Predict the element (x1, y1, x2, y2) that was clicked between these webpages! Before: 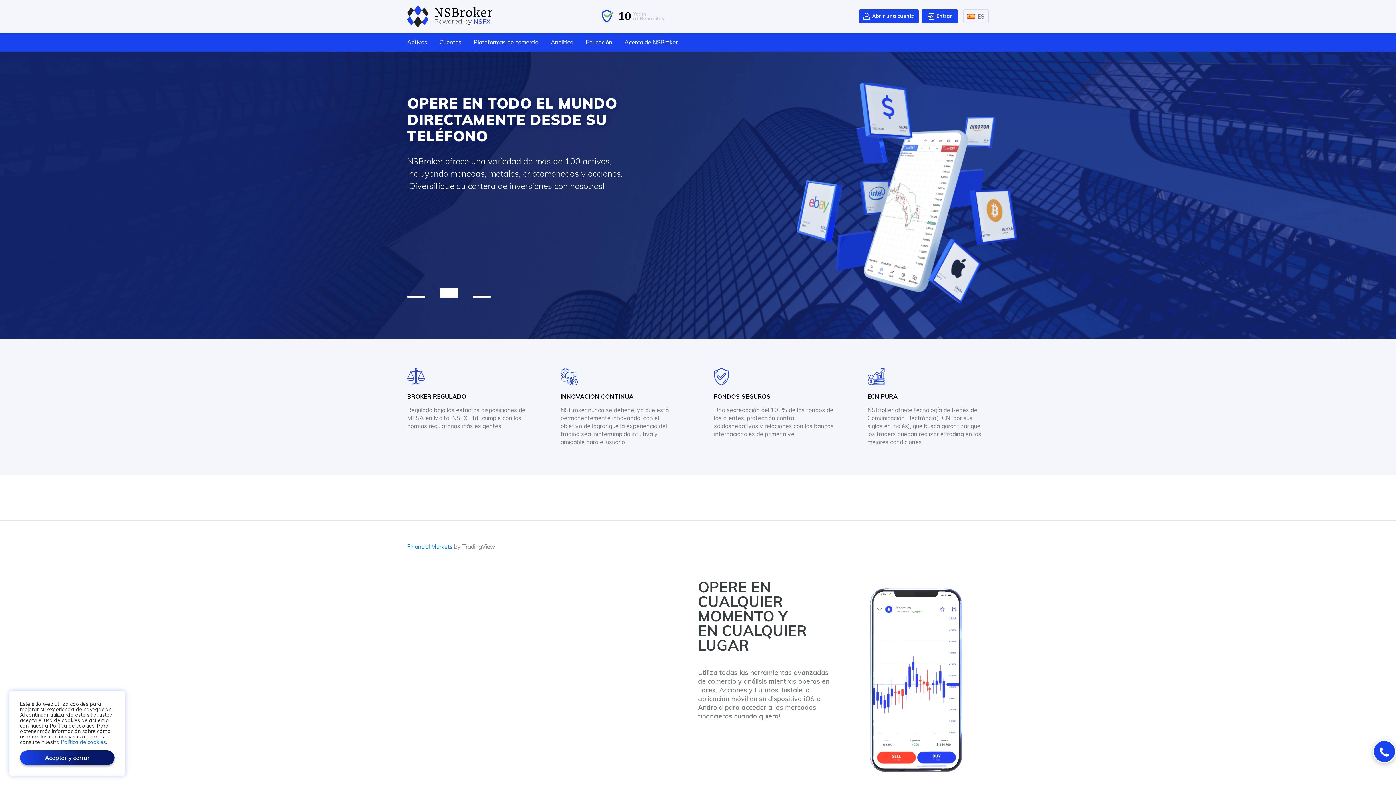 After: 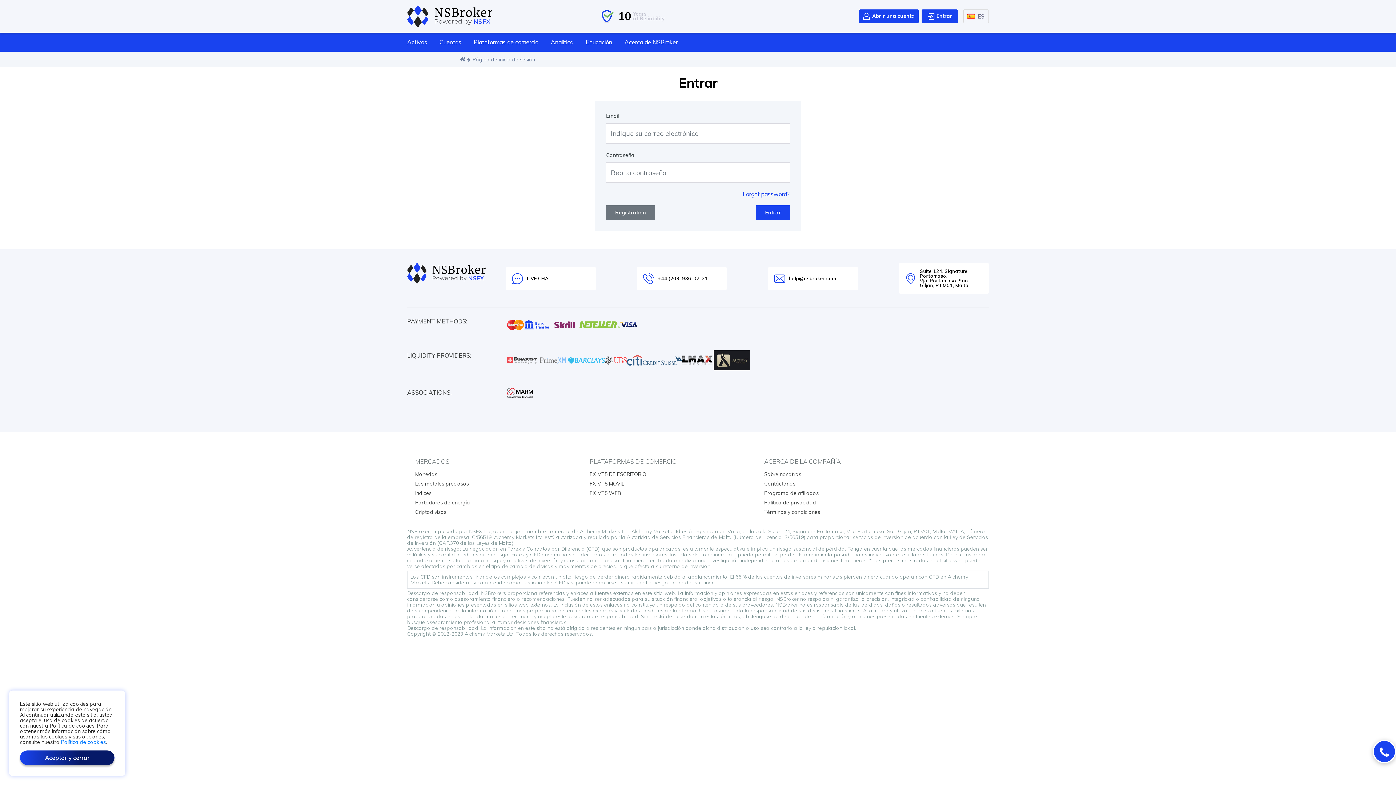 Action: label: Entrar bbox: (921, 9, 958, 23)